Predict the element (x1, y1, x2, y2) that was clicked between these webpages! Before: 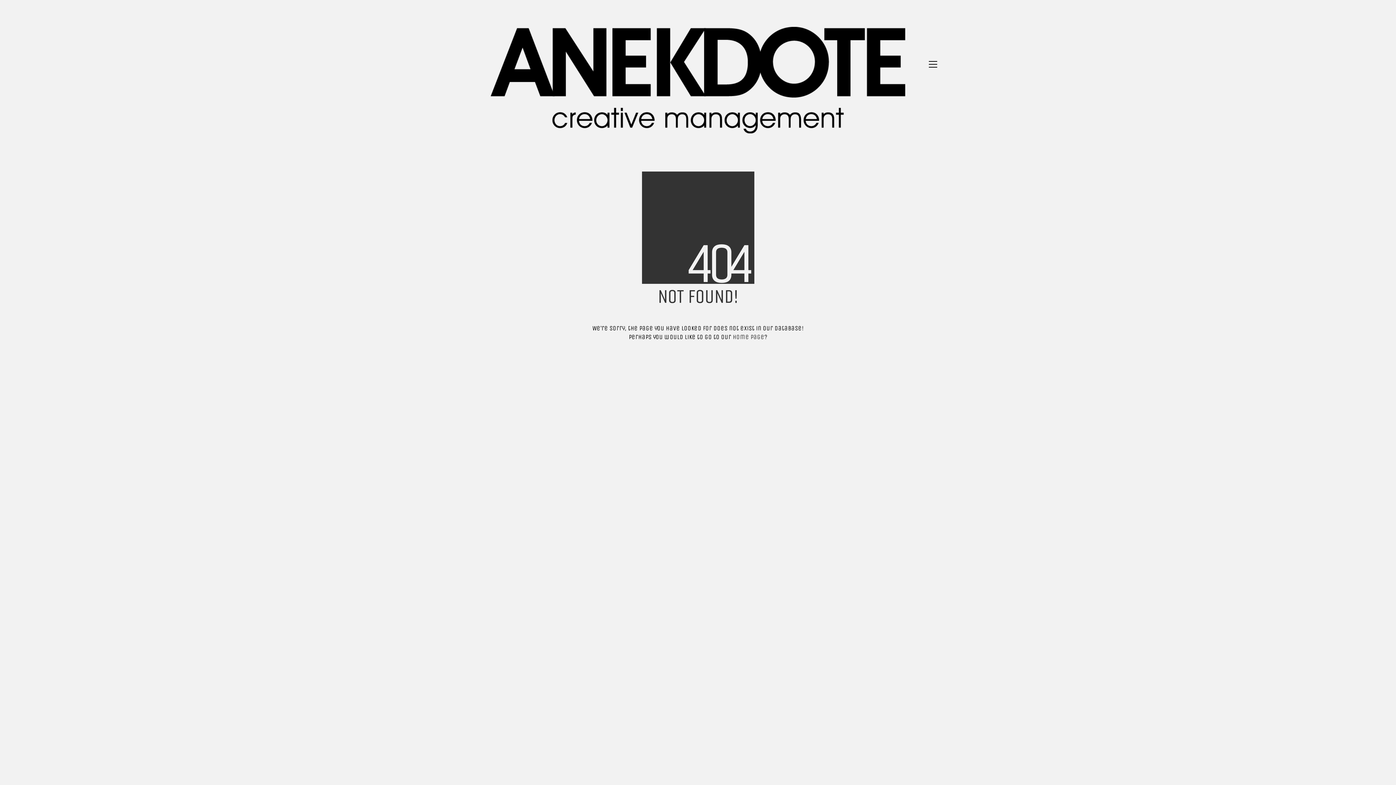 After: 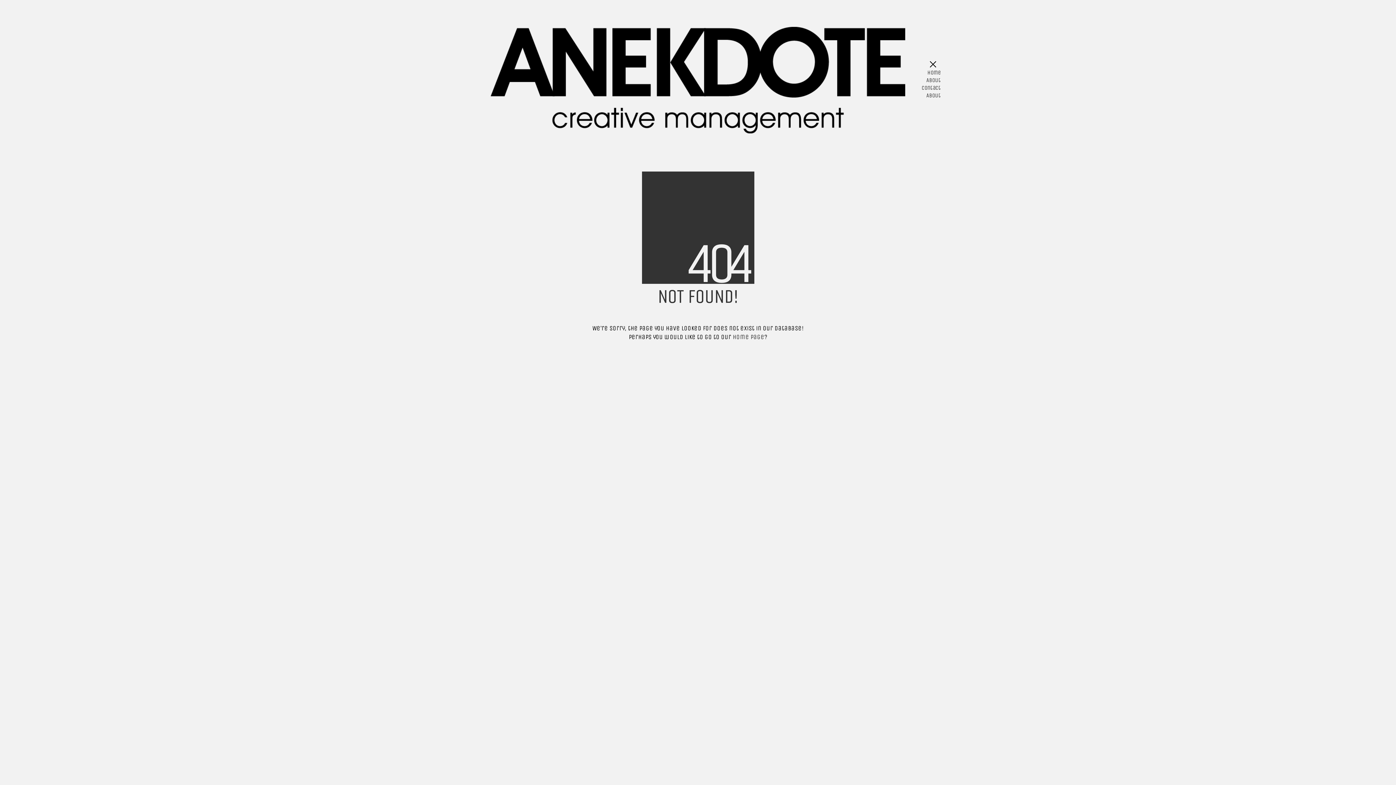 Action: bbox: (925, 56, 941, 72)